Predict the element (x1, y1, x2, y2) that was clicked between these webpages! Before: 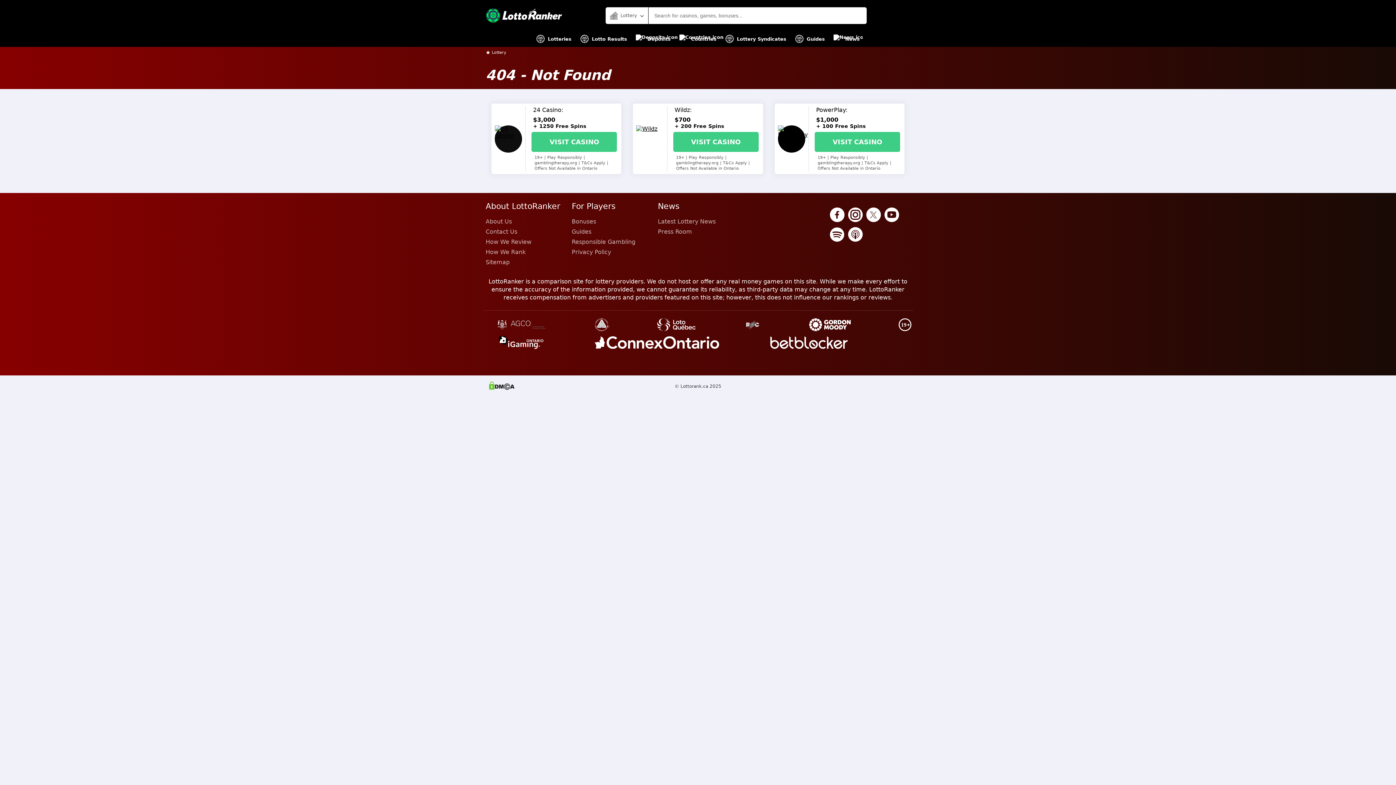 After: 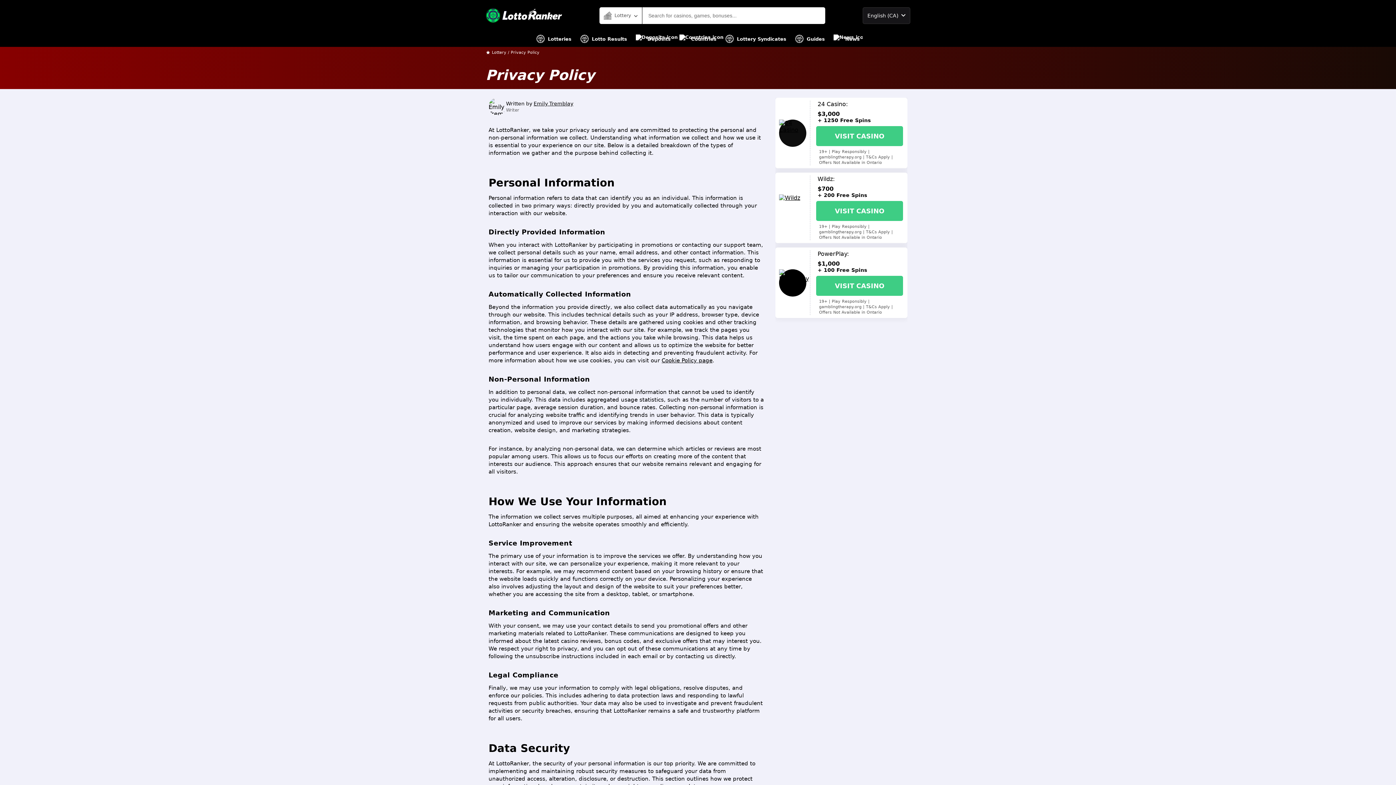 Action: bbox: (571, 247, 652, 257) label: Privacy Policy